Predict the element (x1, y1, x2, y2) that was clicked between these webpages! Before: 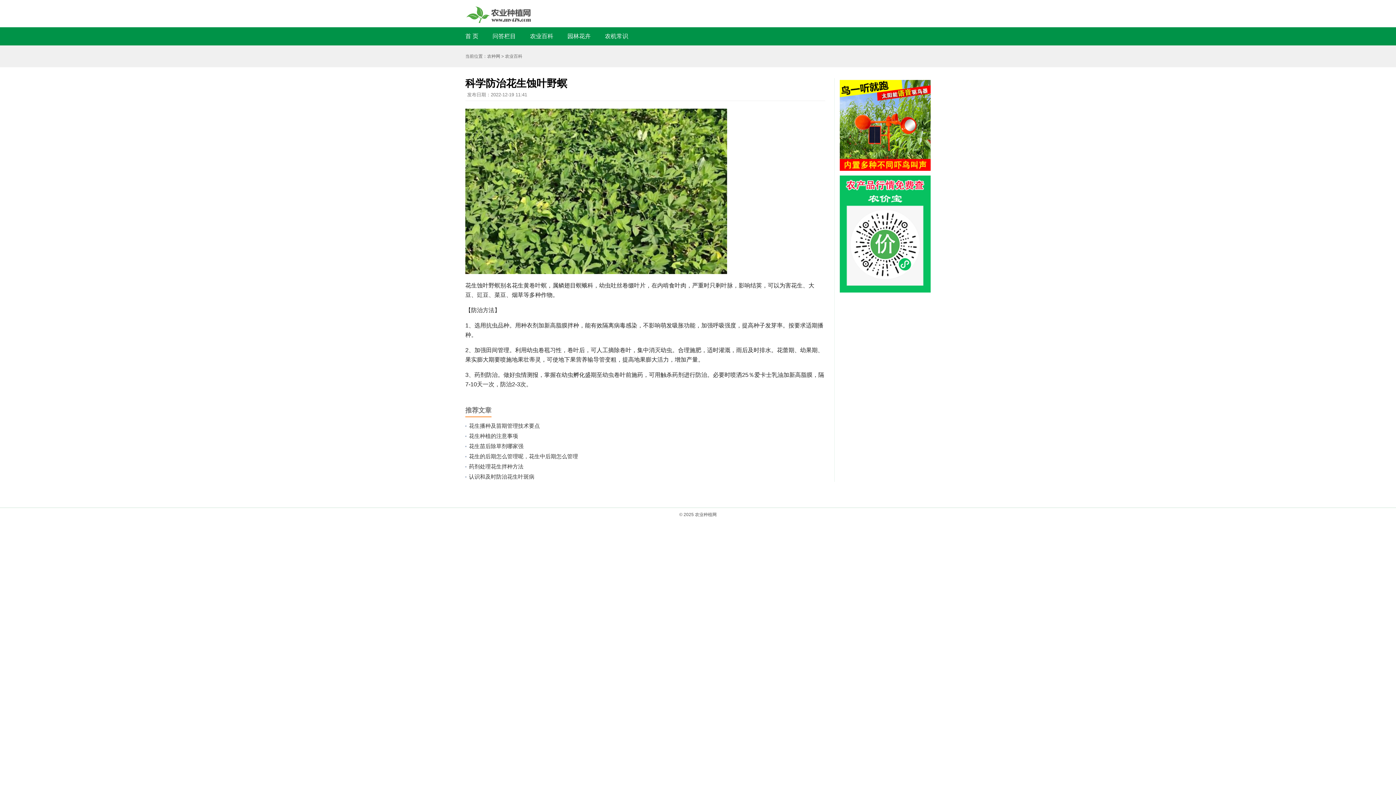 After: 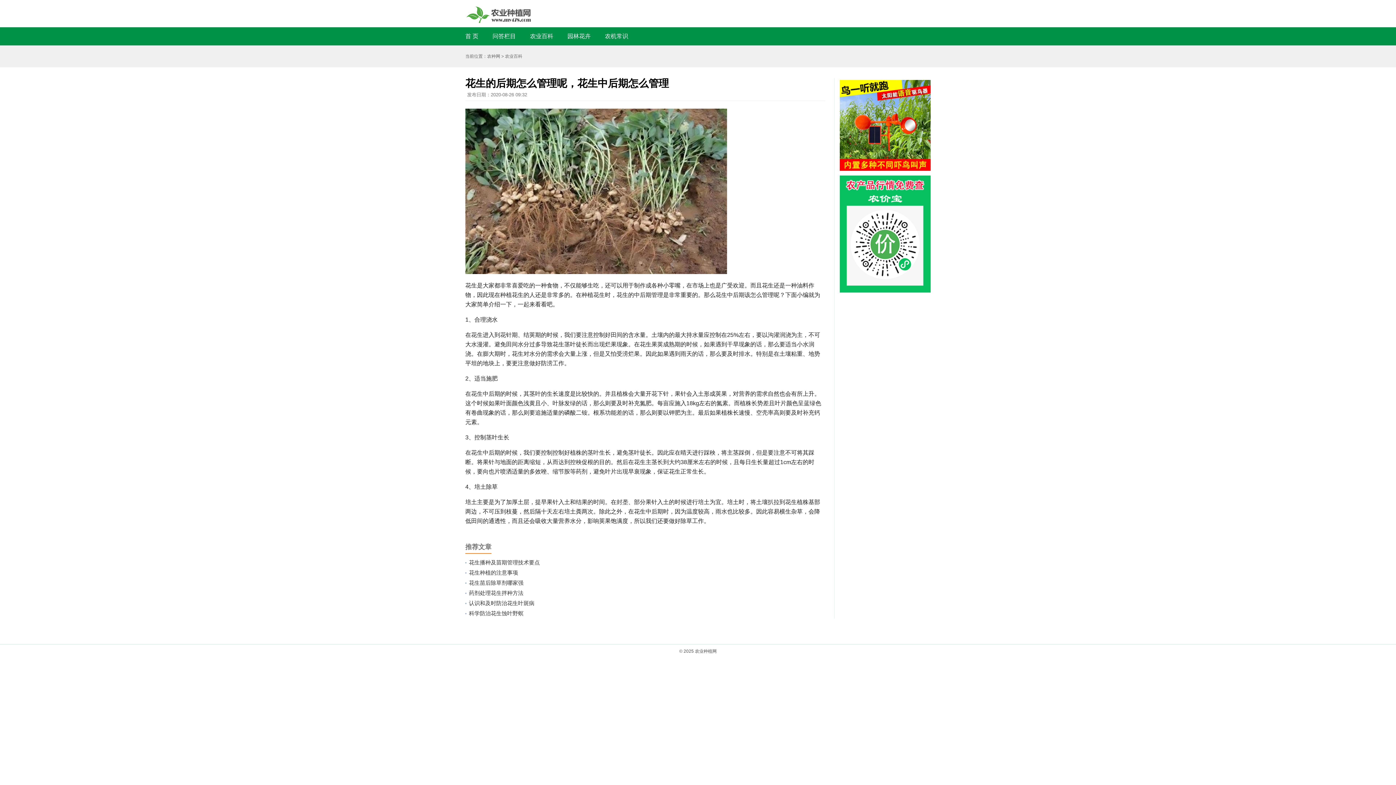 Action: bbox: (469, 453, 578, 459) label: 花生的后期怎么管理呢，花生中后期怎么管理